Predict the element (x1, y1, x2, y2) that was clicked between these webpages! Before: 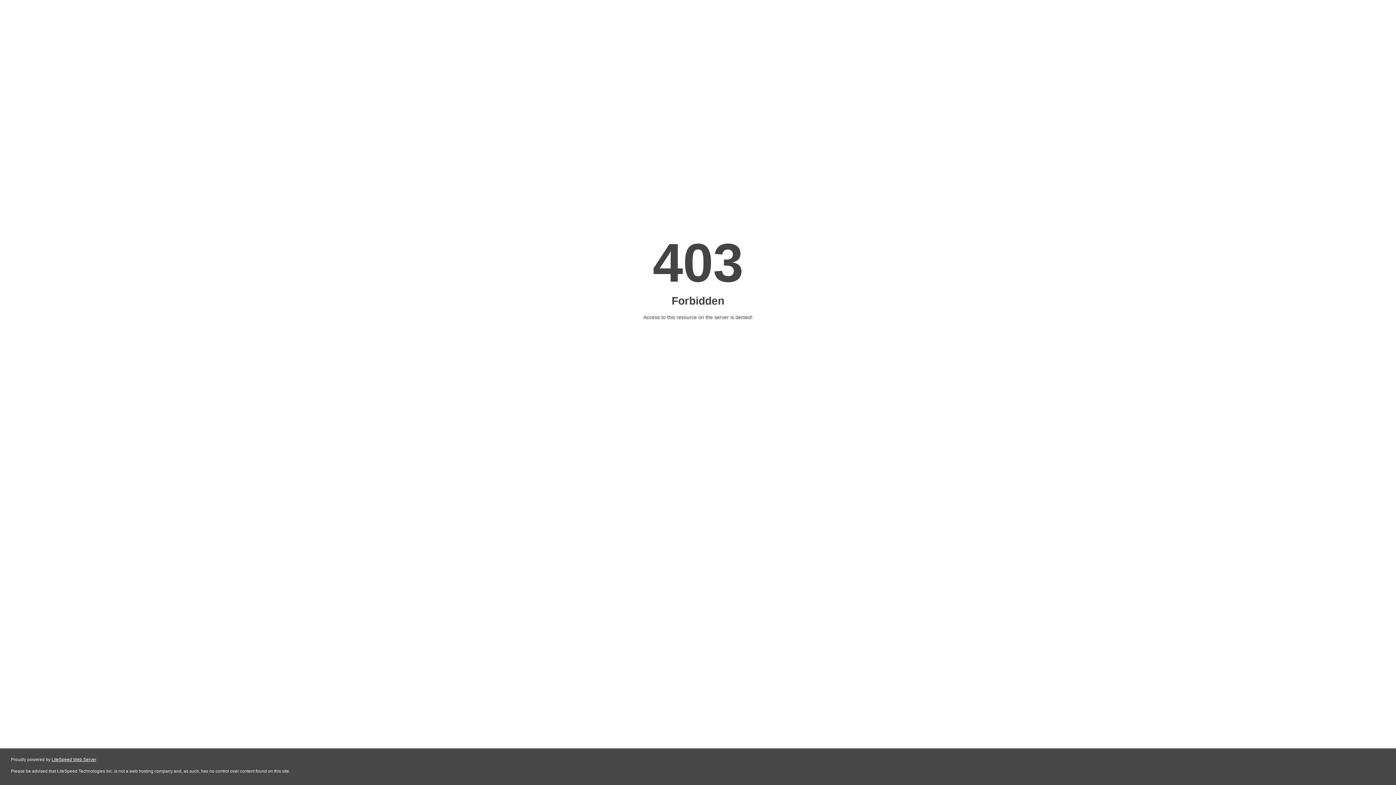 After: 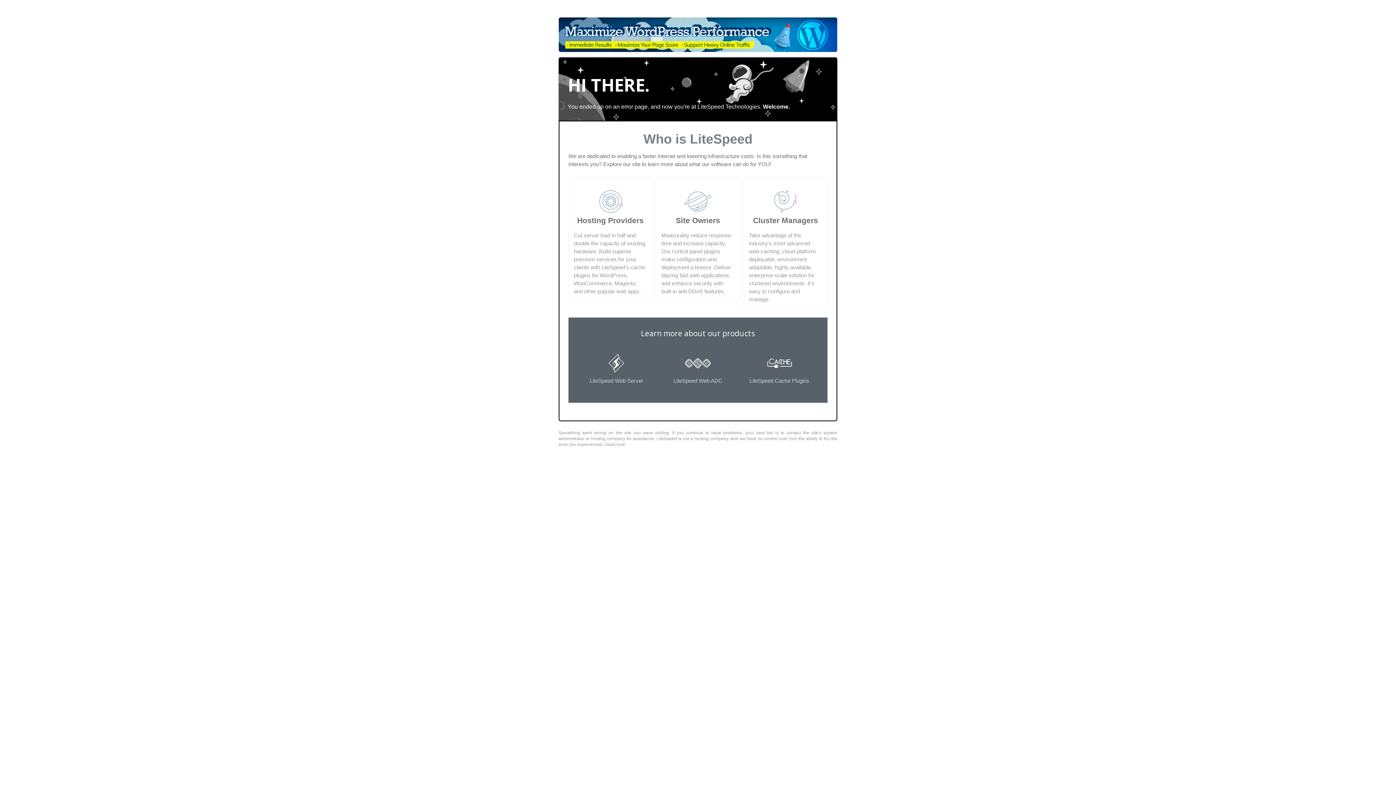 Action: bbox: (51, 757, 96, 762) label: LiteSpeed Web Server